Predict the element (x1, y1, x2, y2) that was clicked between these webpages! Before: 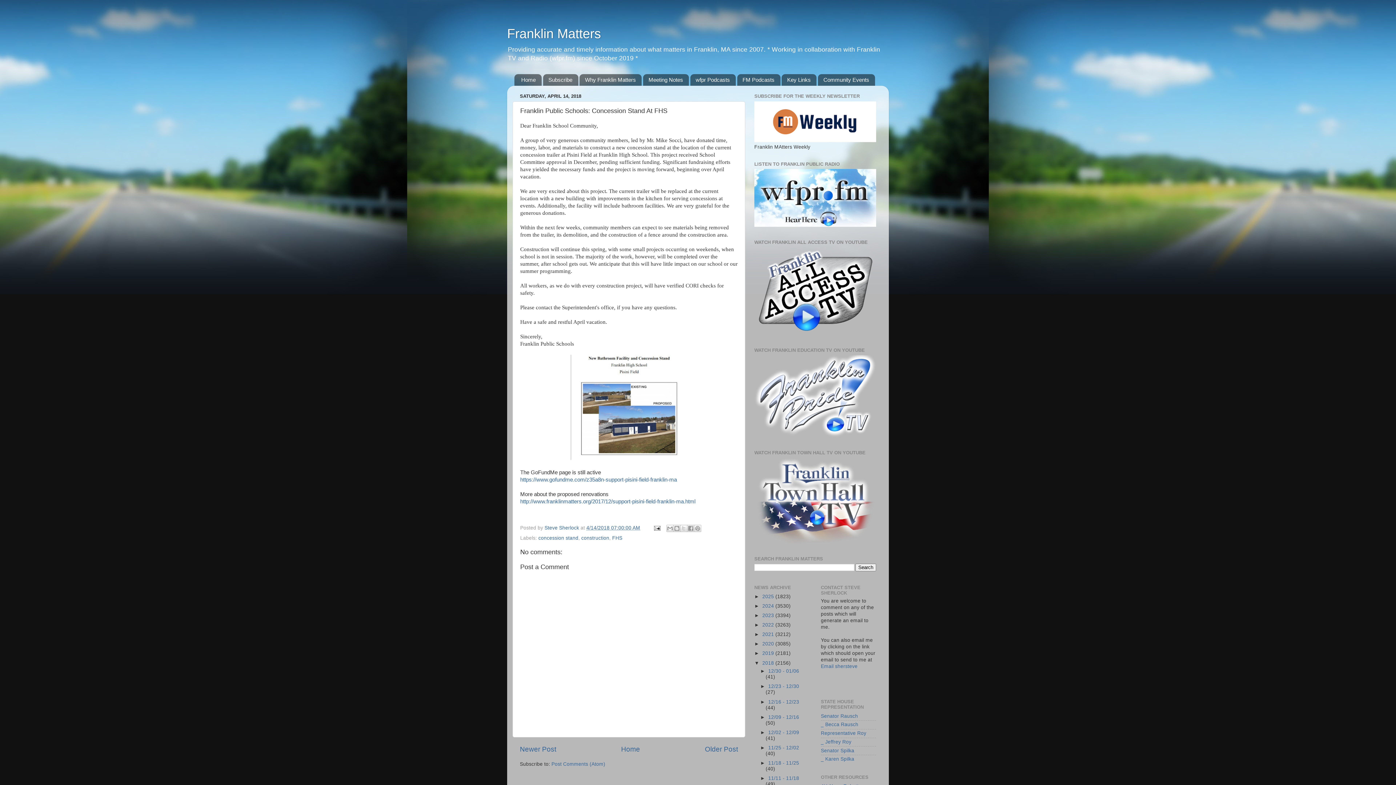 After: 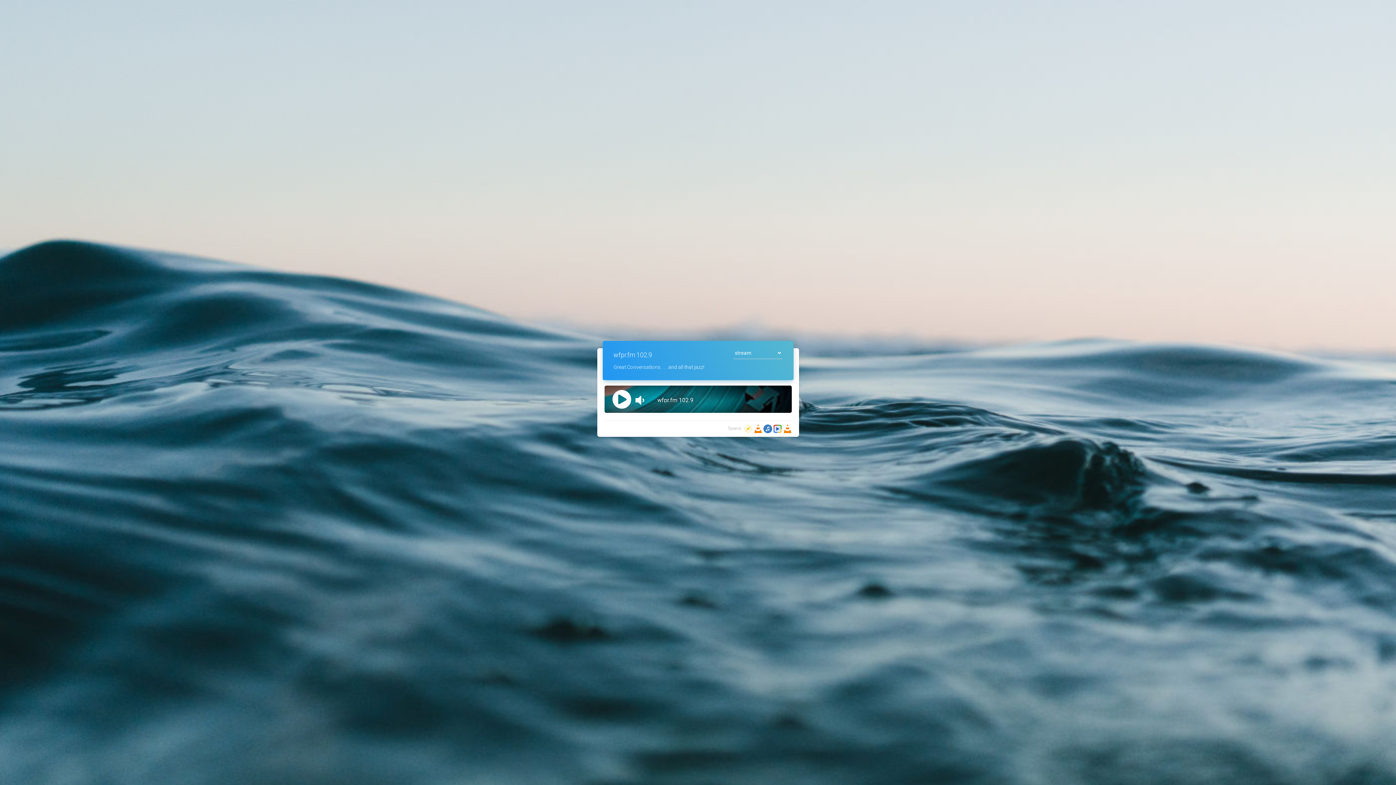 Action: bbox: (754, 222, 876, 228)